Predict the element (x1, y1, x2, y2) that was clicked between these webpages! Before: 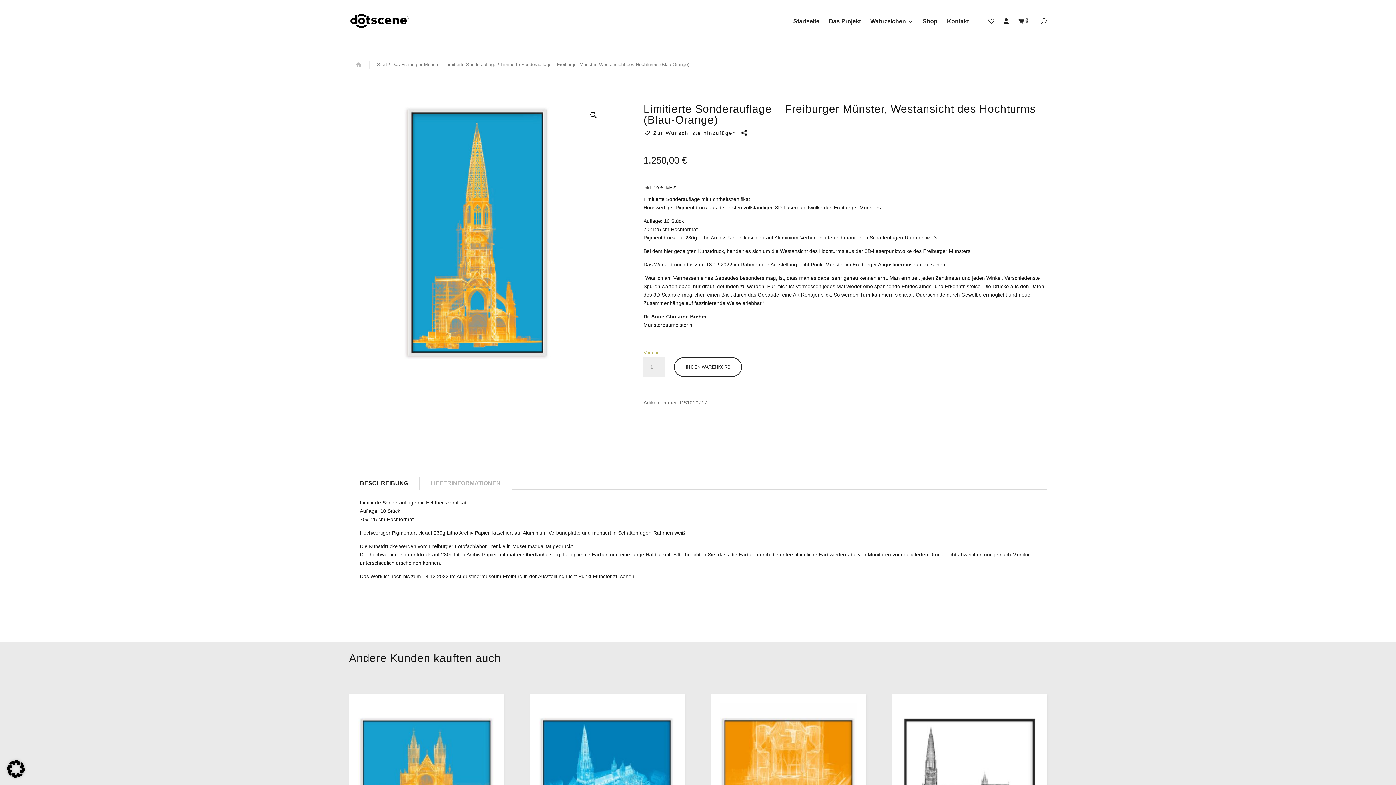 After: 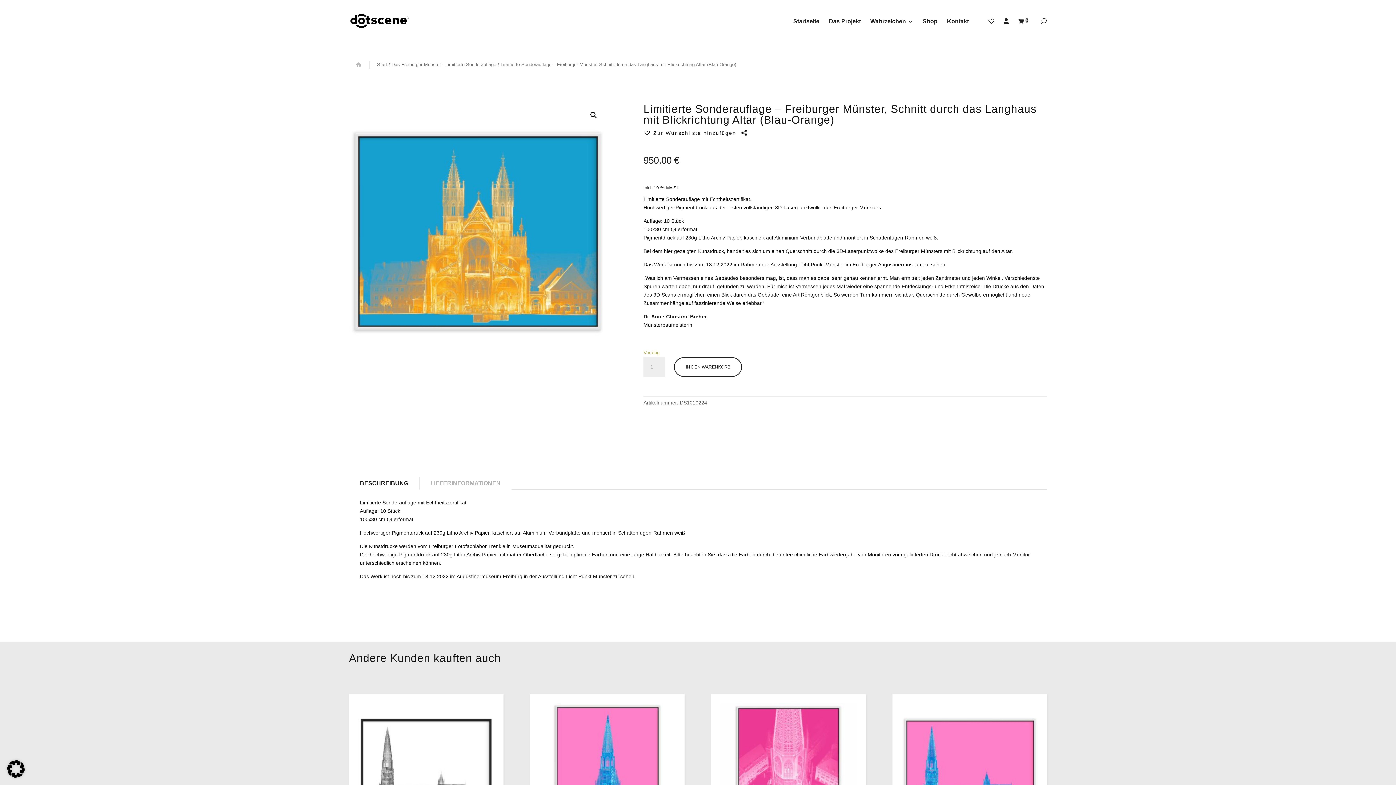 Action: bbox: (358, 703, 494, 861) label: Limitierte Sonderauflage – Freiburger Münster, Schnitt durch das Langhaus mit Blickrichtung Altar (Blau-Orange)
950,00 €